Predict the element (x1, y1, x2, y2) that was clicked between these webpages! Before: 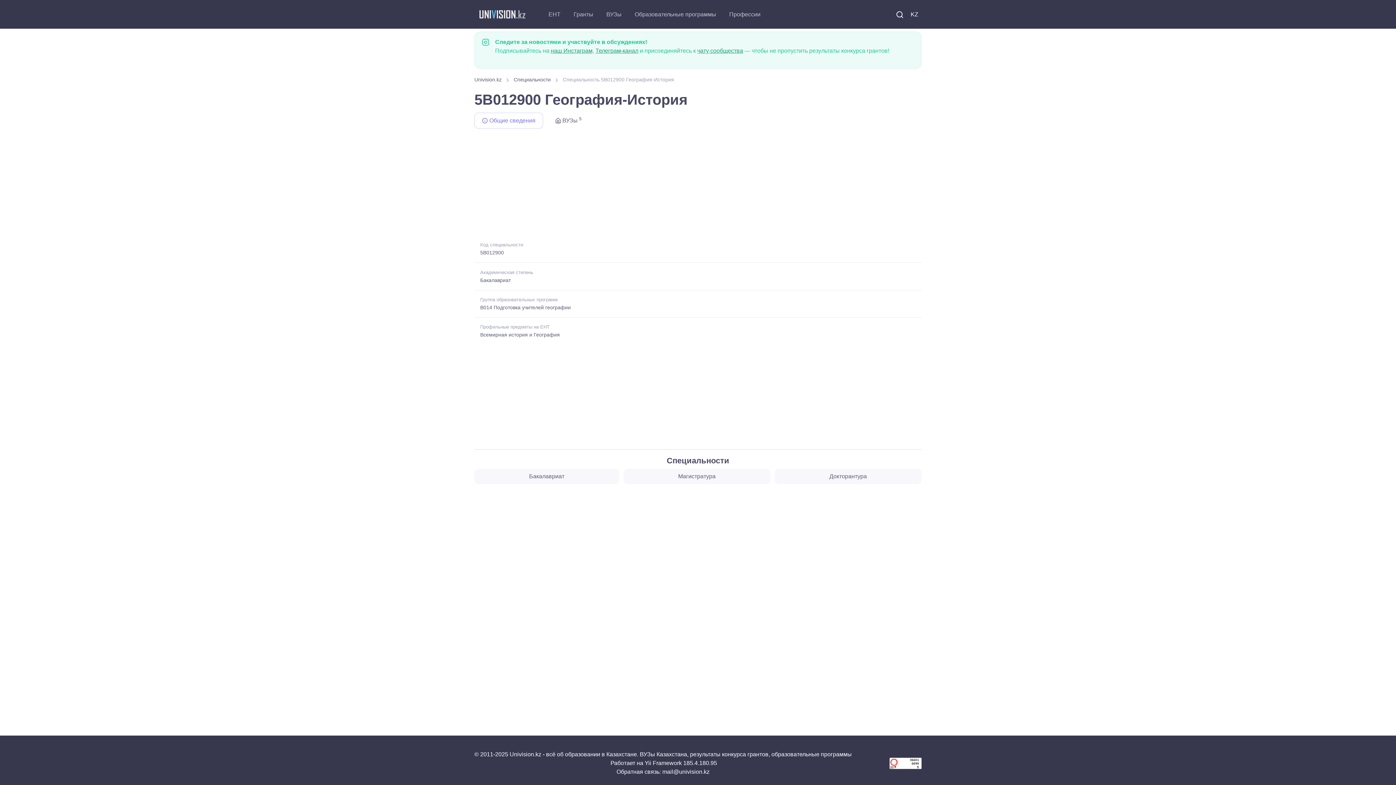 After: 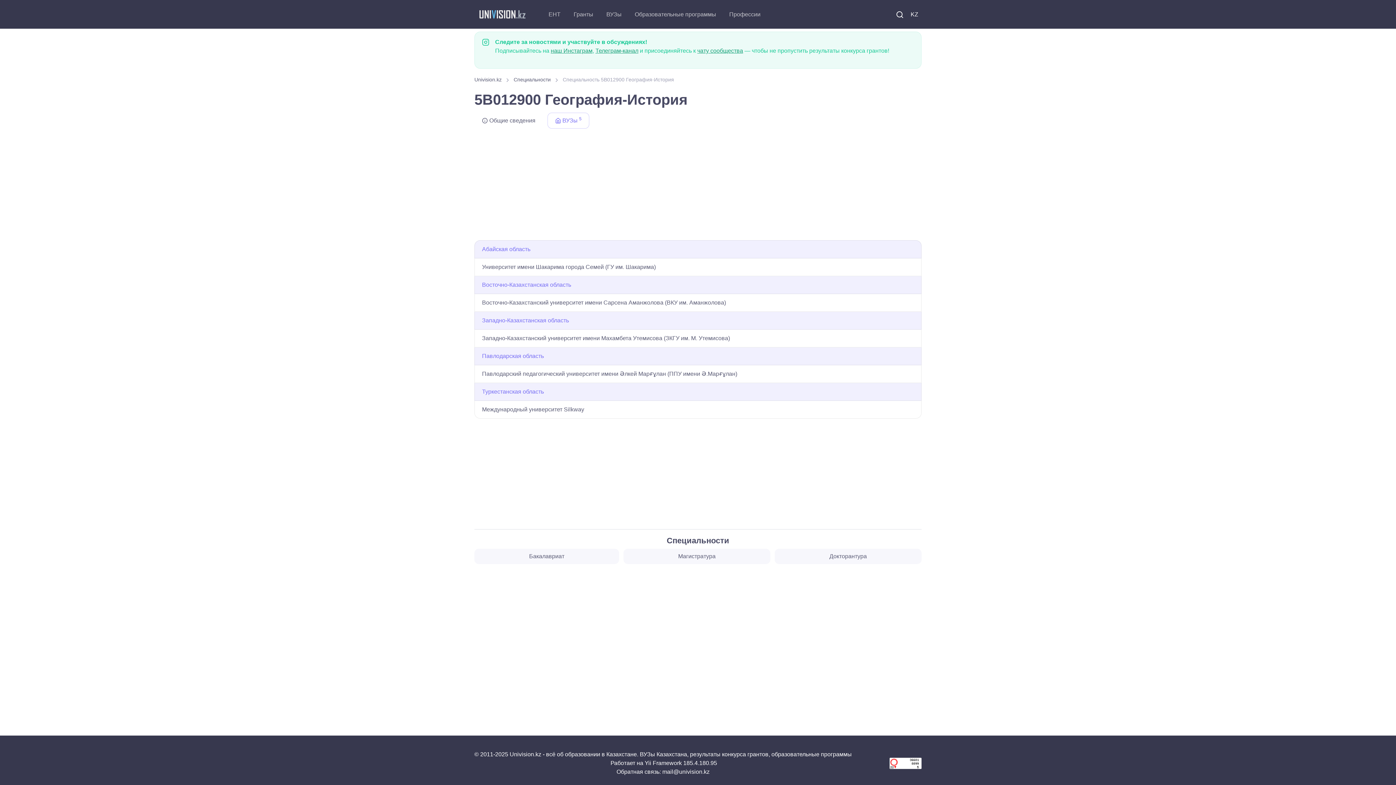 Action: label:  ВУЗы 5 bbox: (547, 112, 589, 128)